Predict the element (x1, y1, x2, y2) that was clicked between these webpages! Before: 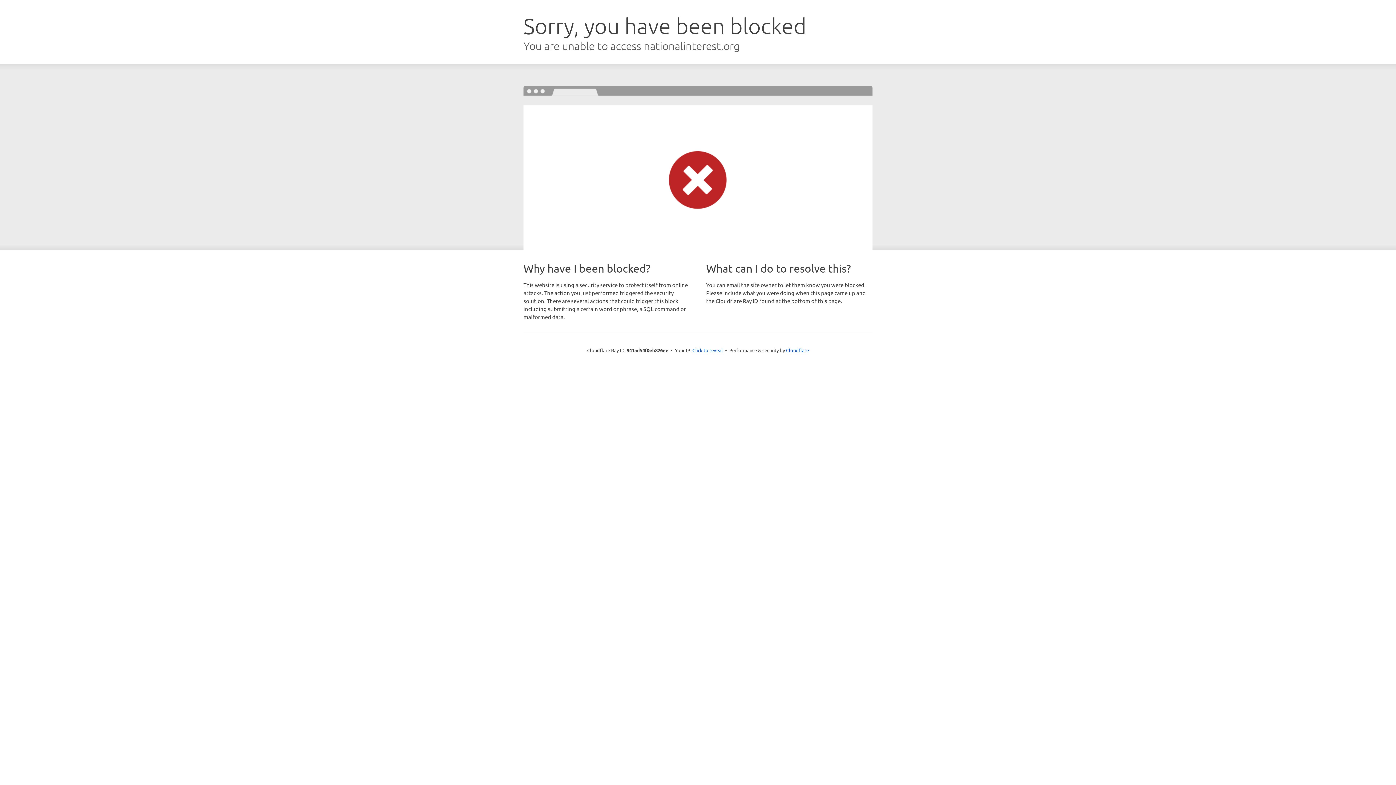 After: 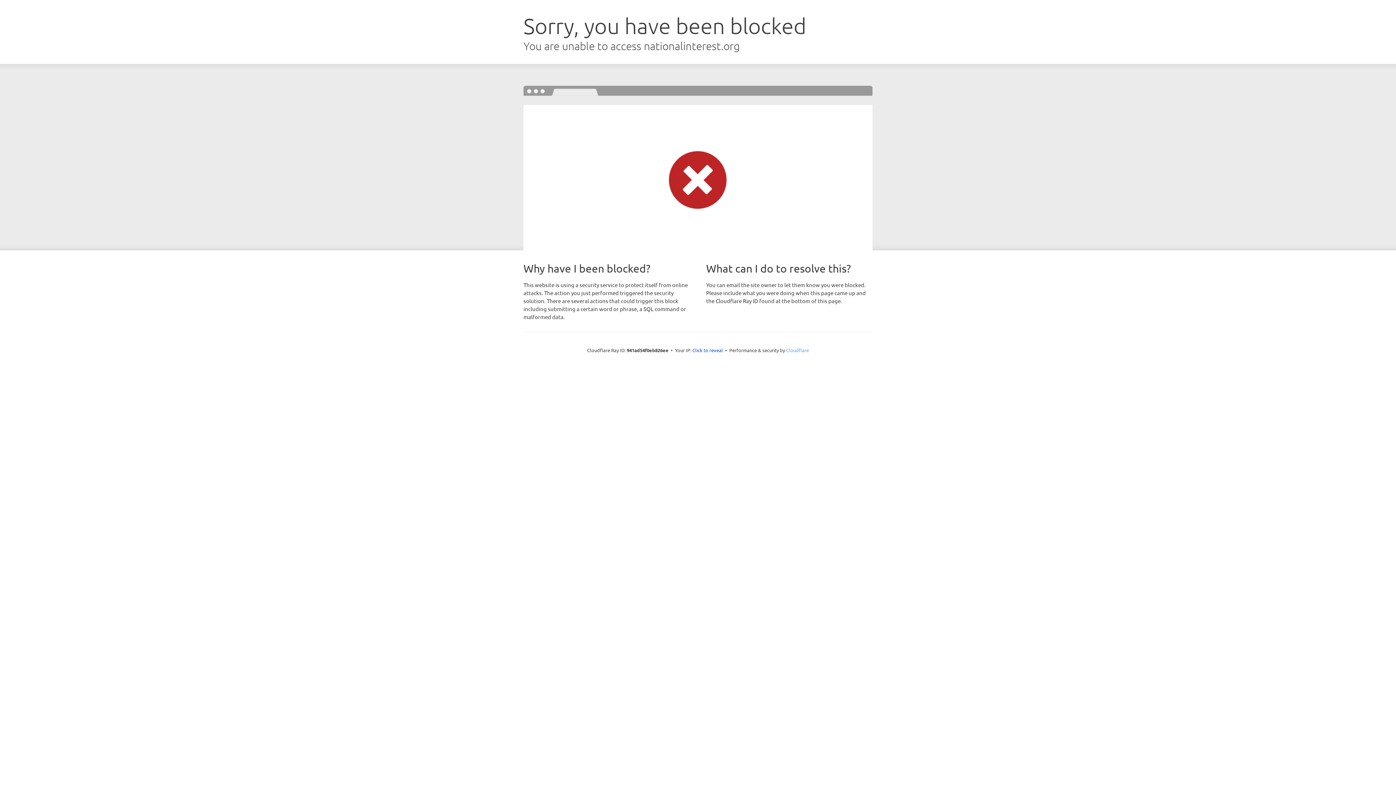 Action: label: Cloudflare bbox: (786, 347, 809, 353)